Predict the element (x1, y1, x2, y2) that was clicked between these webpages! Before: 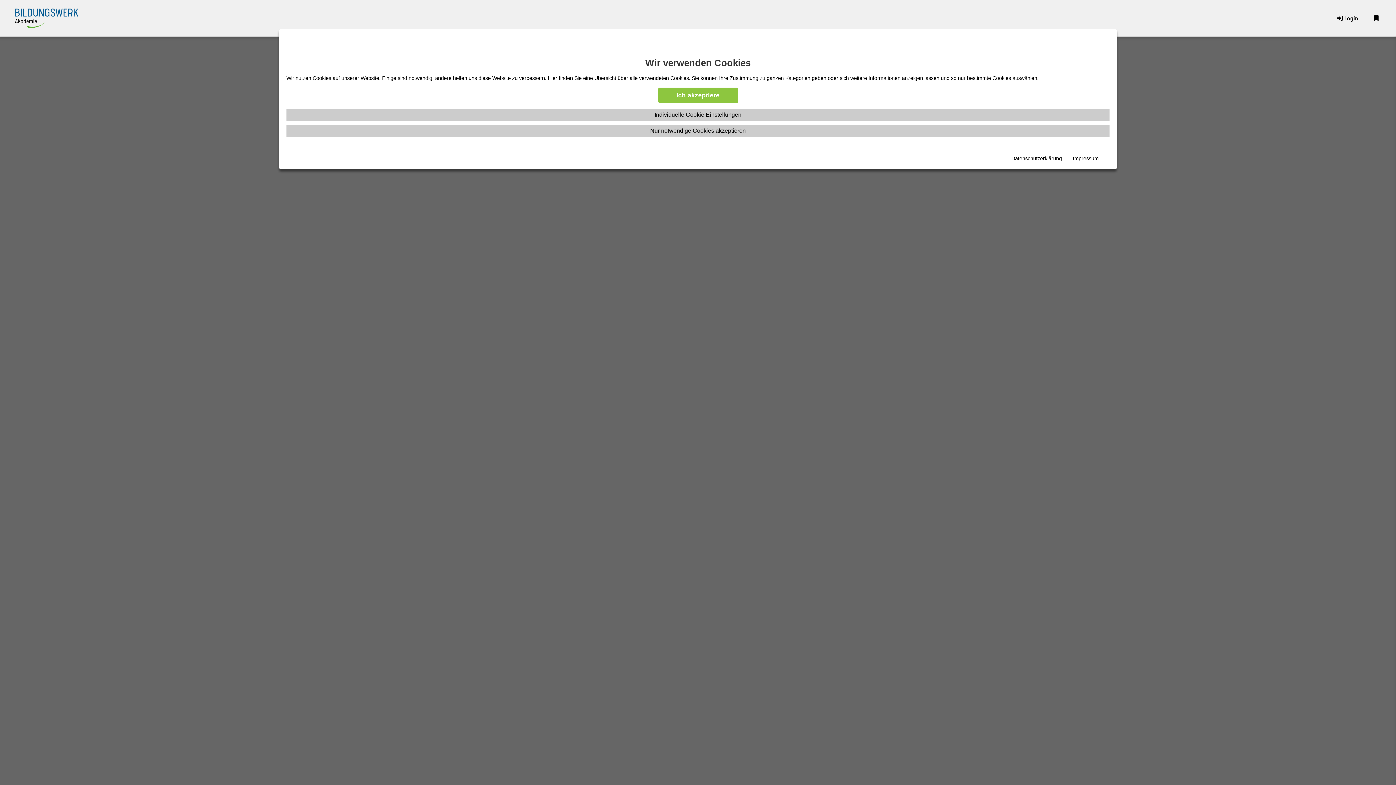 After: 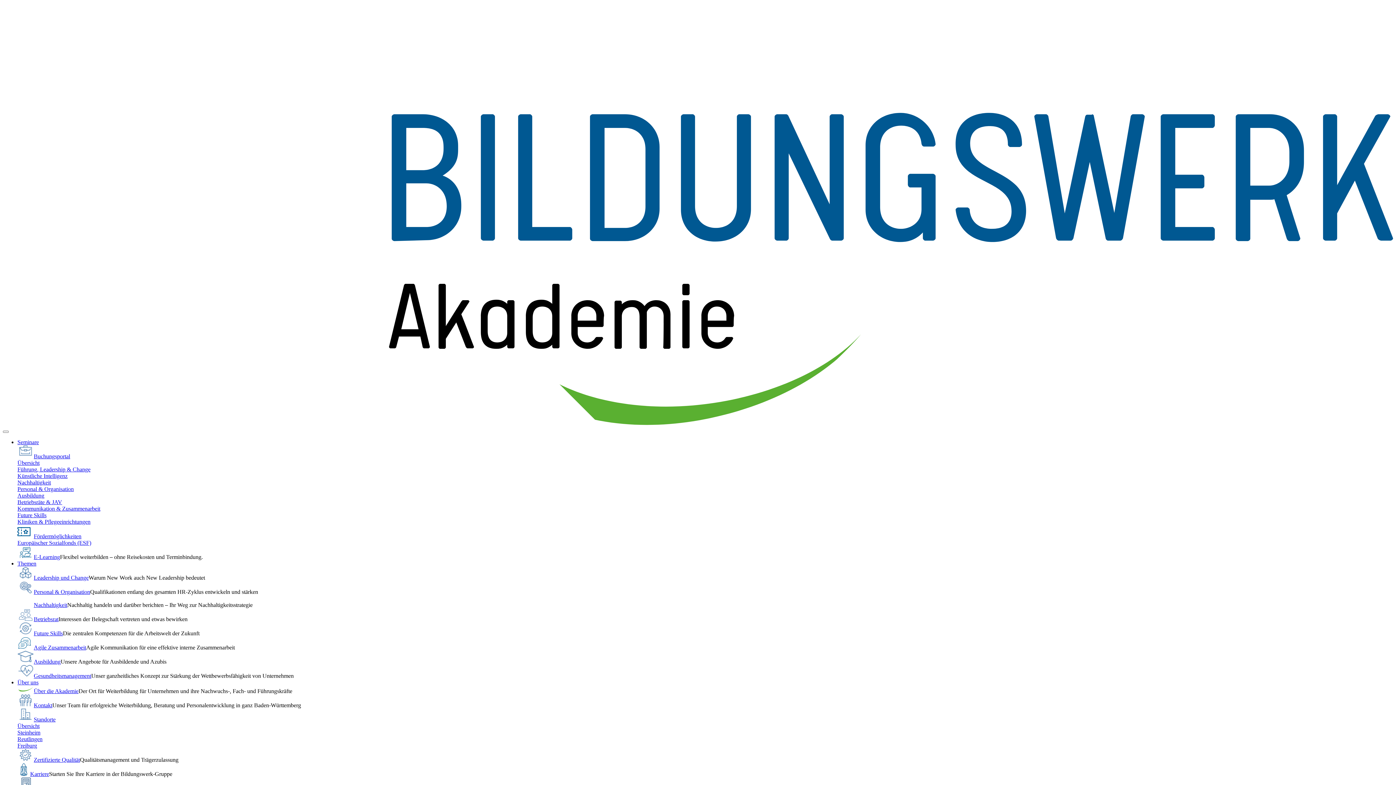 Action: bbox: (1073, 155, 1098, 162) label: Impressum